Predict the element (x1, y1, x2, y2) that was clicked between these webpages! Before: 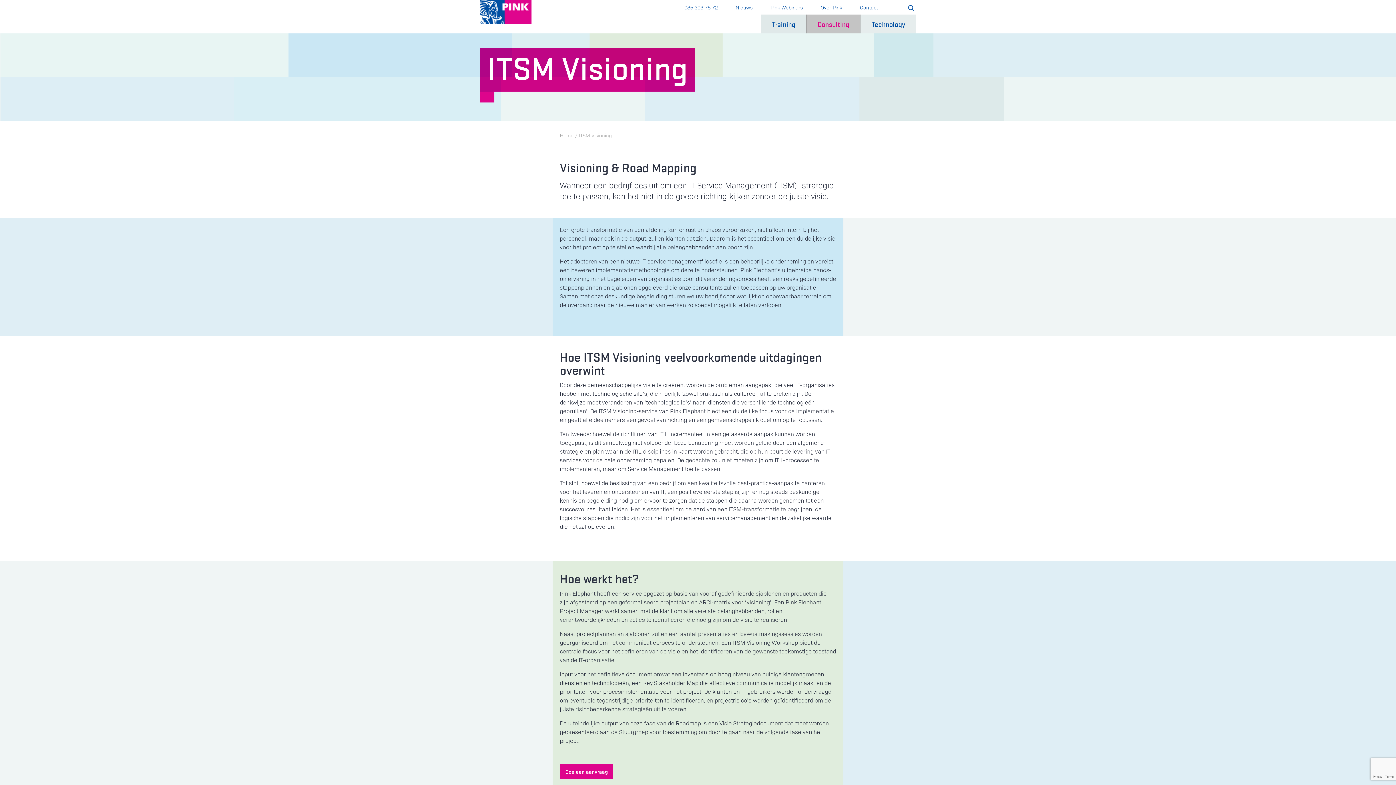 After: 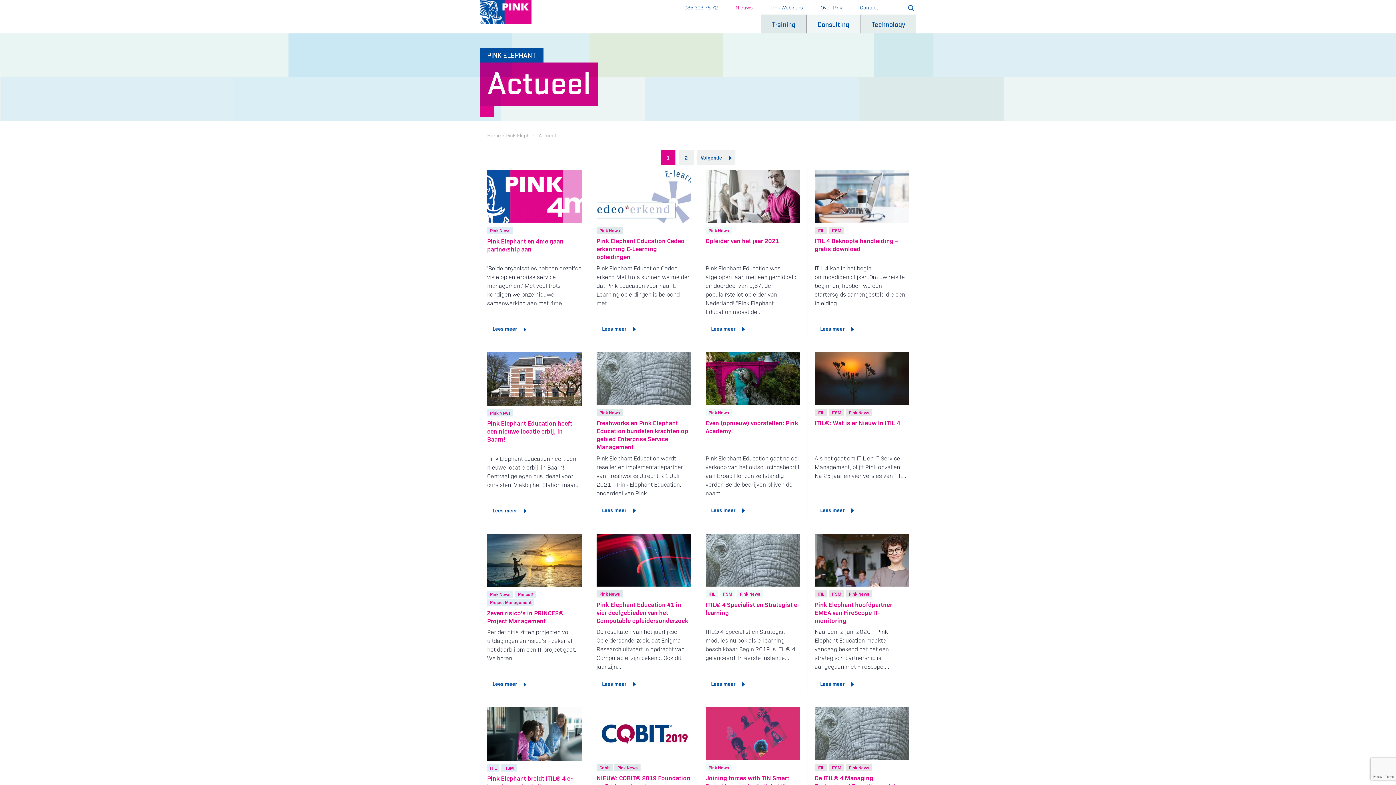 Action: label: Nieuws bbox: (727, 0, 761, 14)